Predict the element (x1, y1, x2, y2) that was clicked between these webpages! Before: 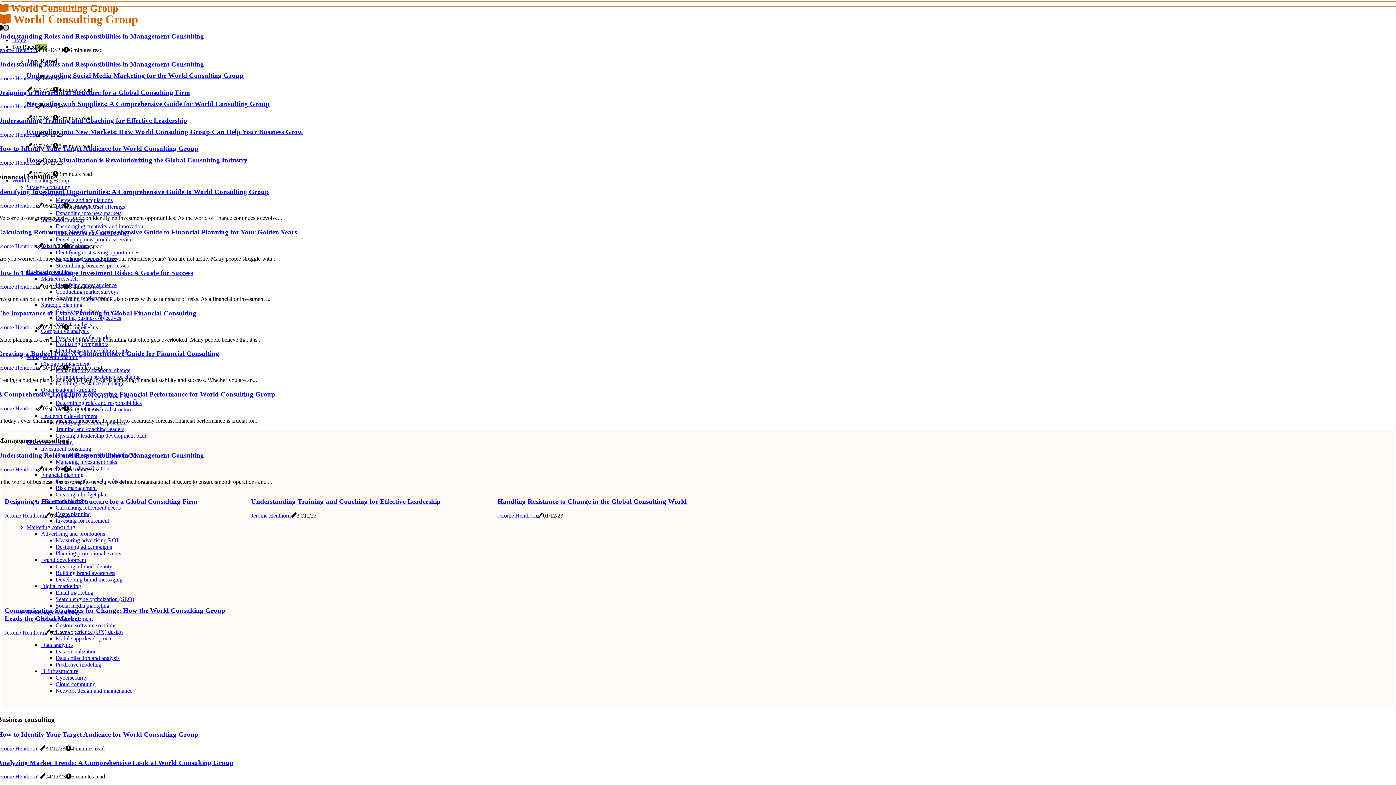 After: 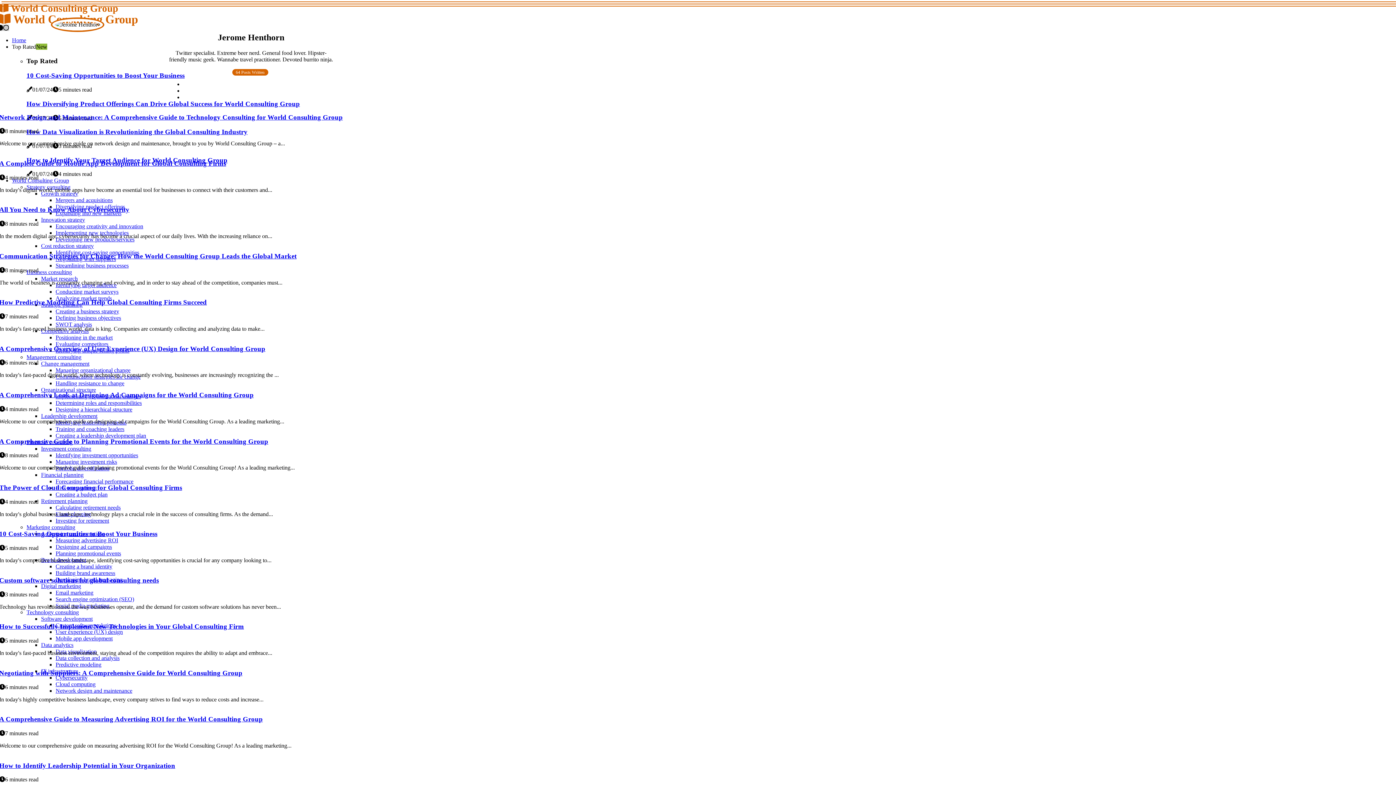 Action: label: Jerome Henthorn bbox: (4, 512, 44, 518)